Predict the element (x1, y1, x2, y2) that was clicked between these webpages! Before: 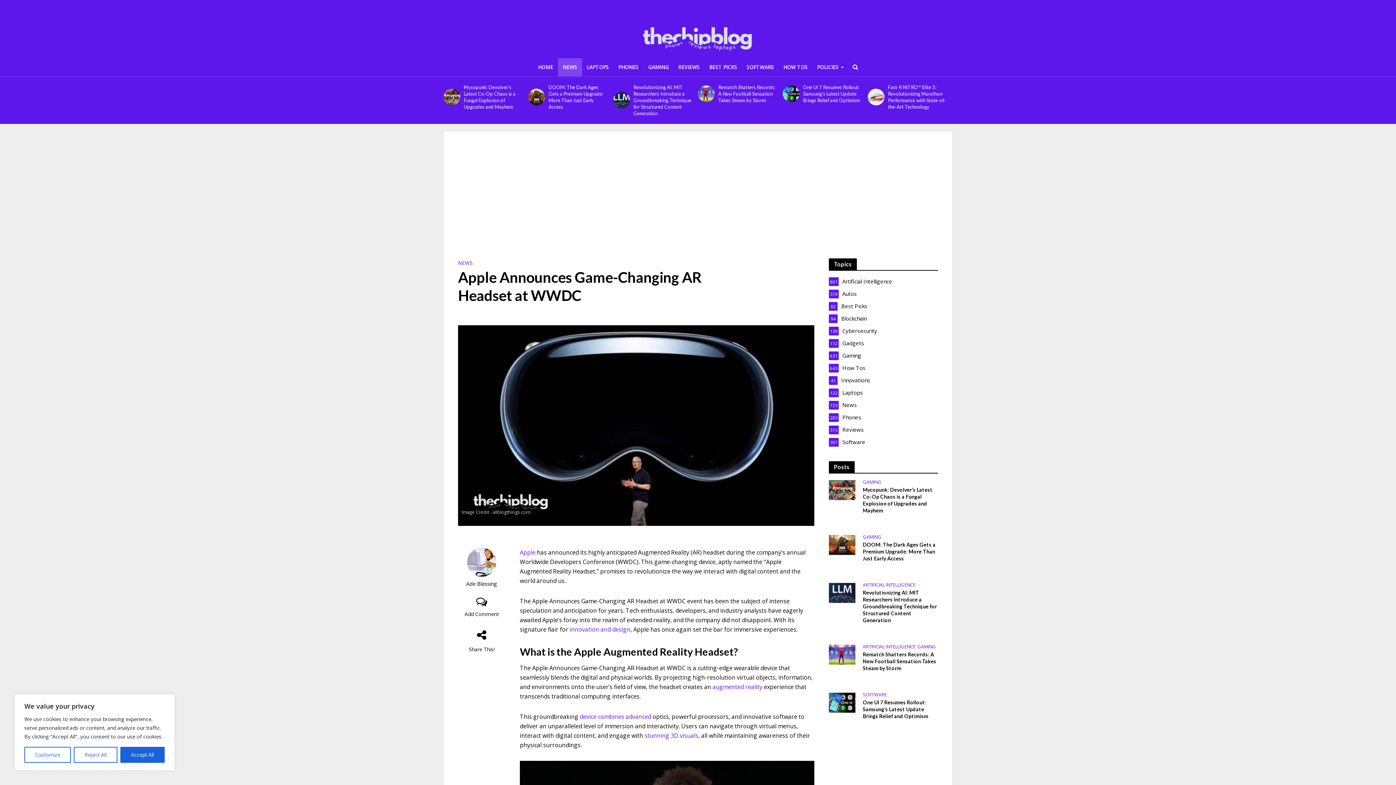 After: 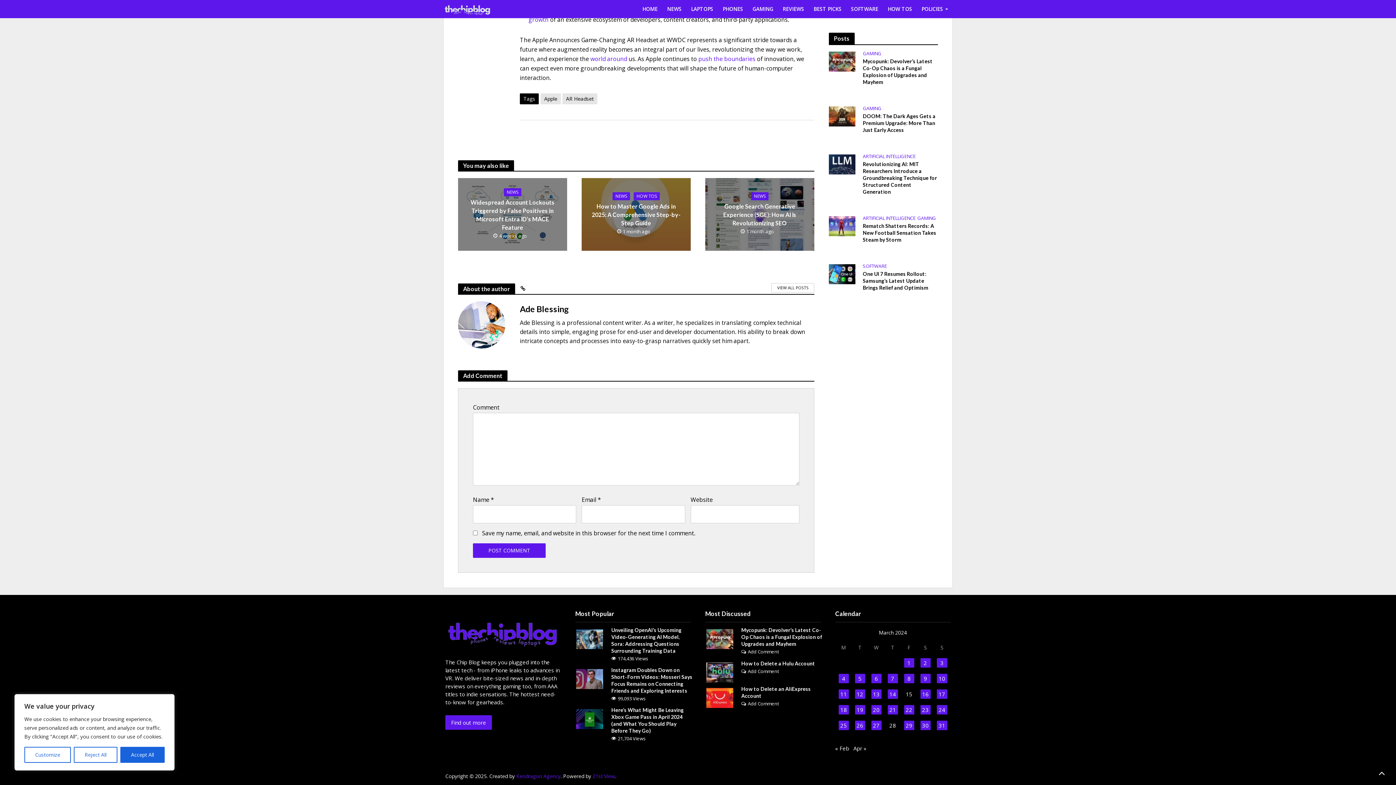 Action: bbox: (458, 598, 505, 618) label: Add Comment